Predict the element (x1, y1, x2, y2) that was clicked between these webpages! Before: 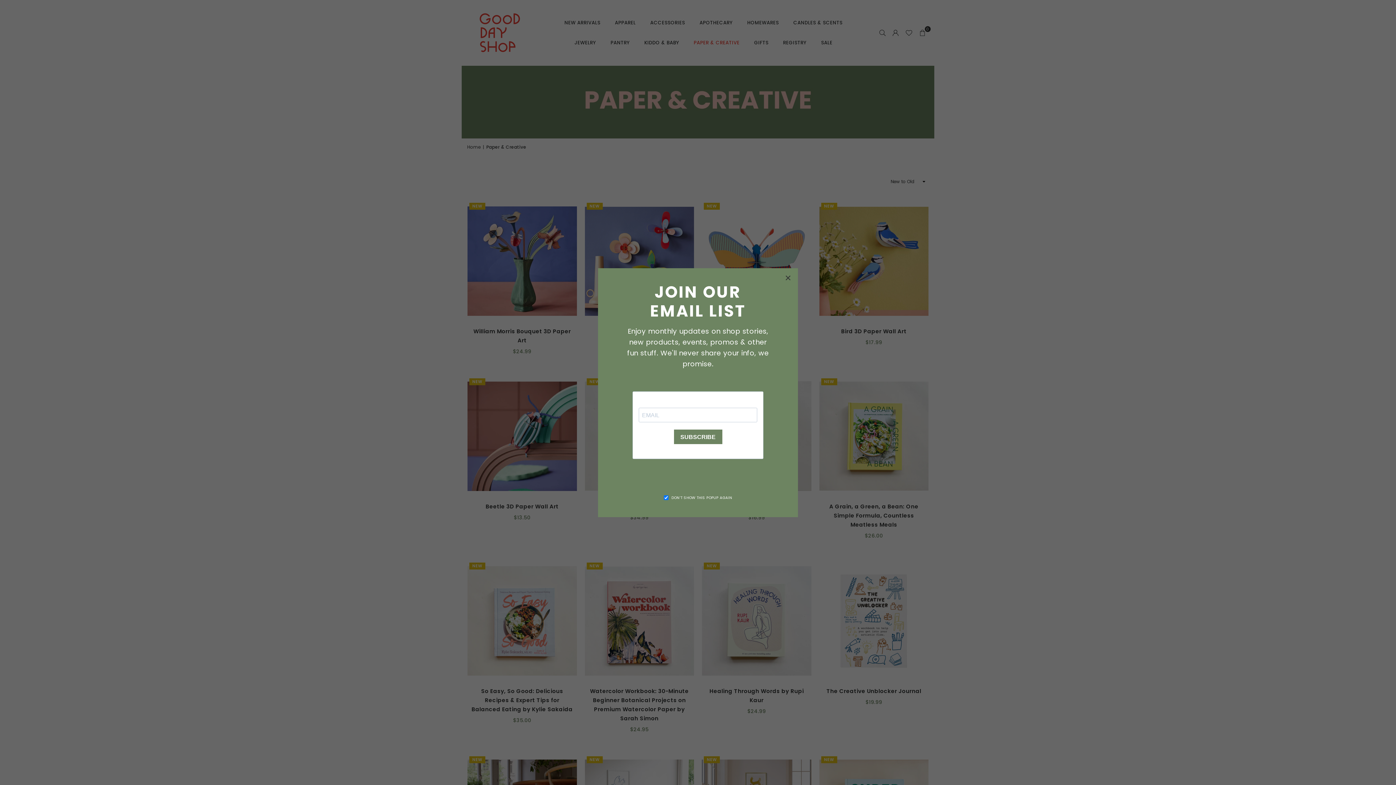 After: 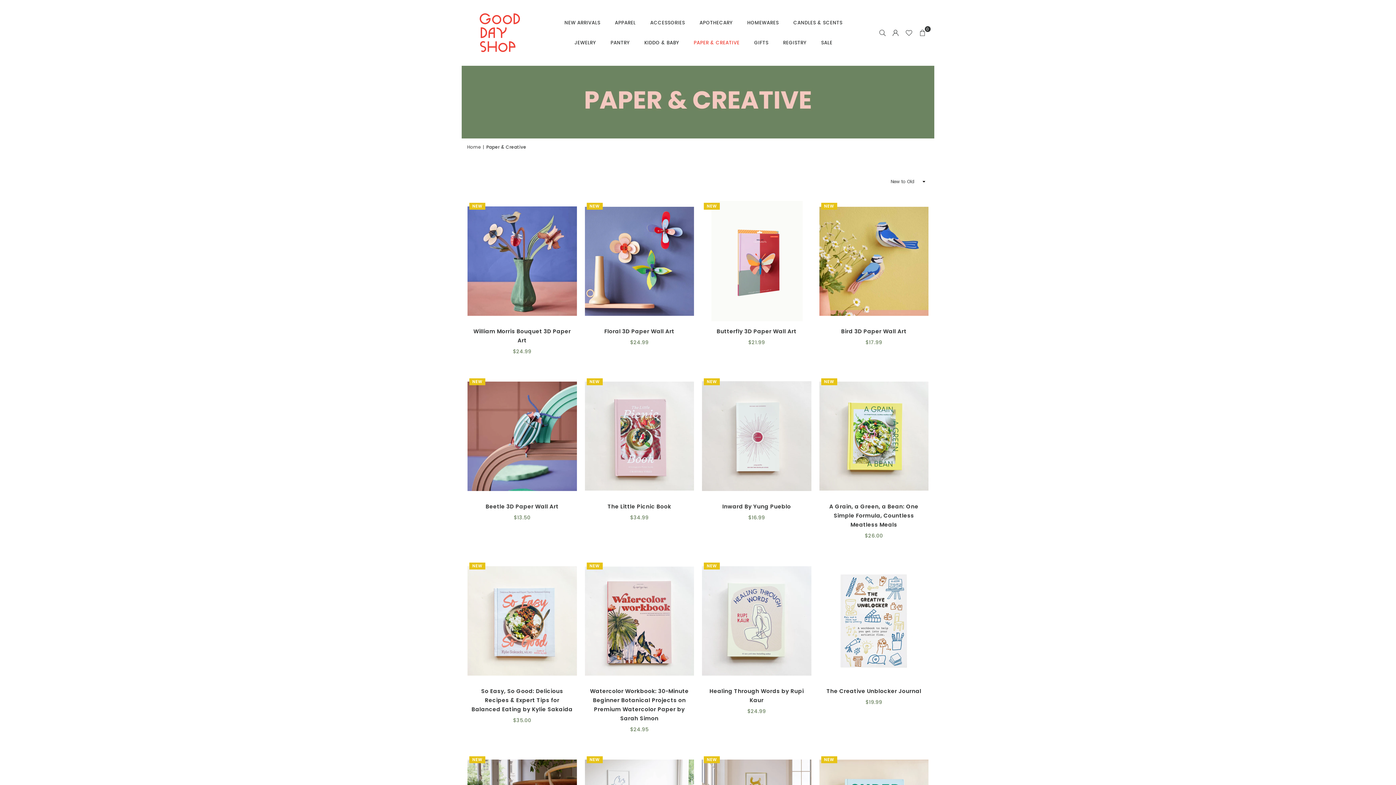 Action: label: × bbox: (780, 270, 796, 286)